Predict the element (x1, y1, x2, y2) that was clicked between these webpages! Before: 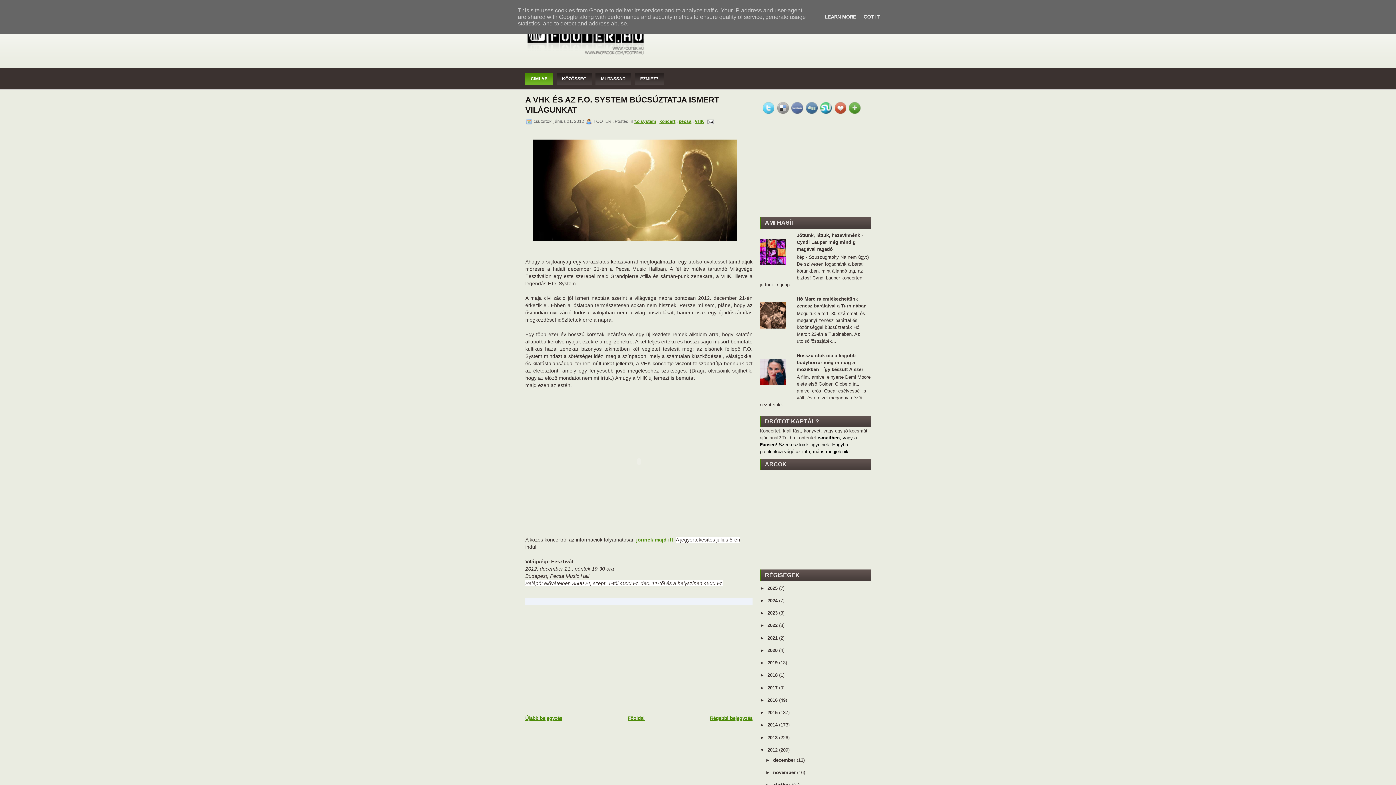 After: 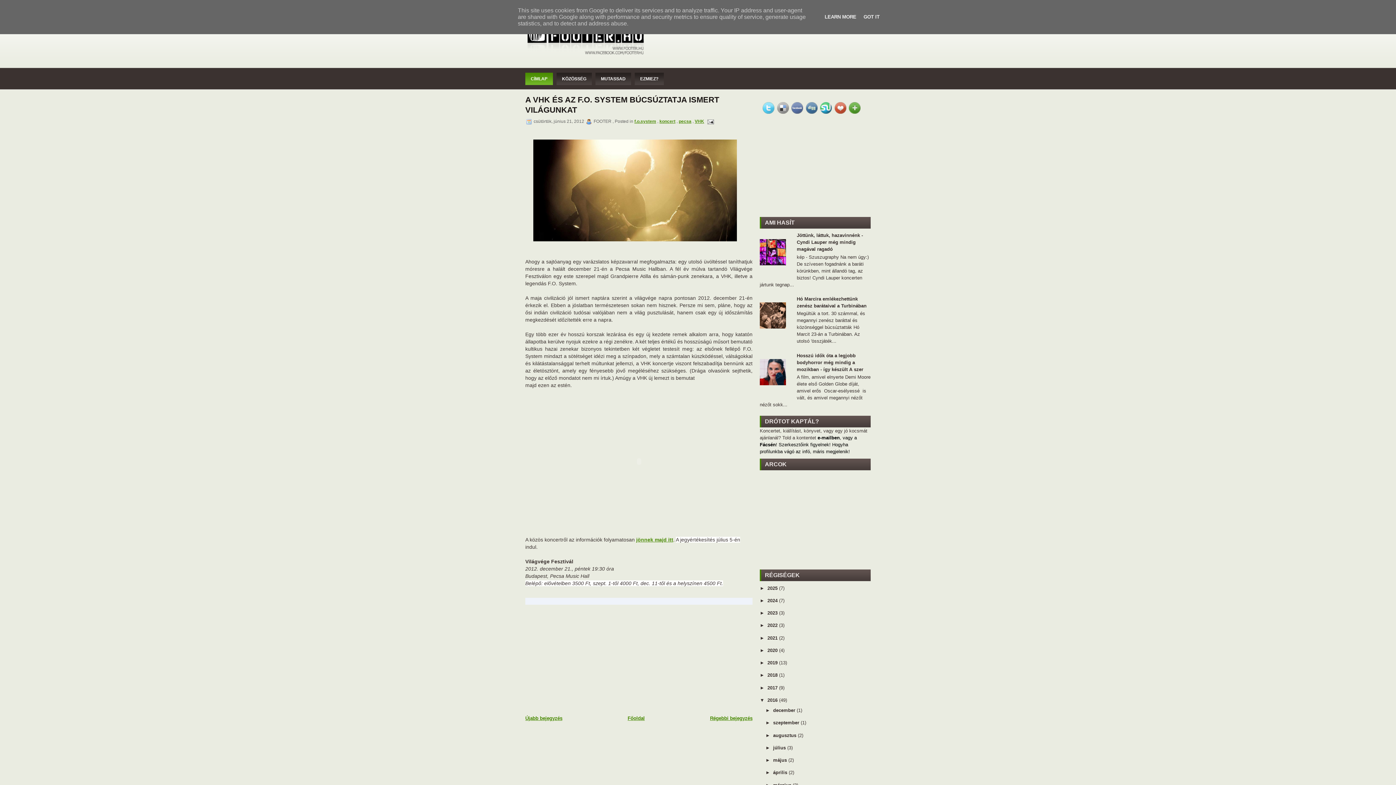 Action: label: ►   bbox: (760, 697, 767, 703)